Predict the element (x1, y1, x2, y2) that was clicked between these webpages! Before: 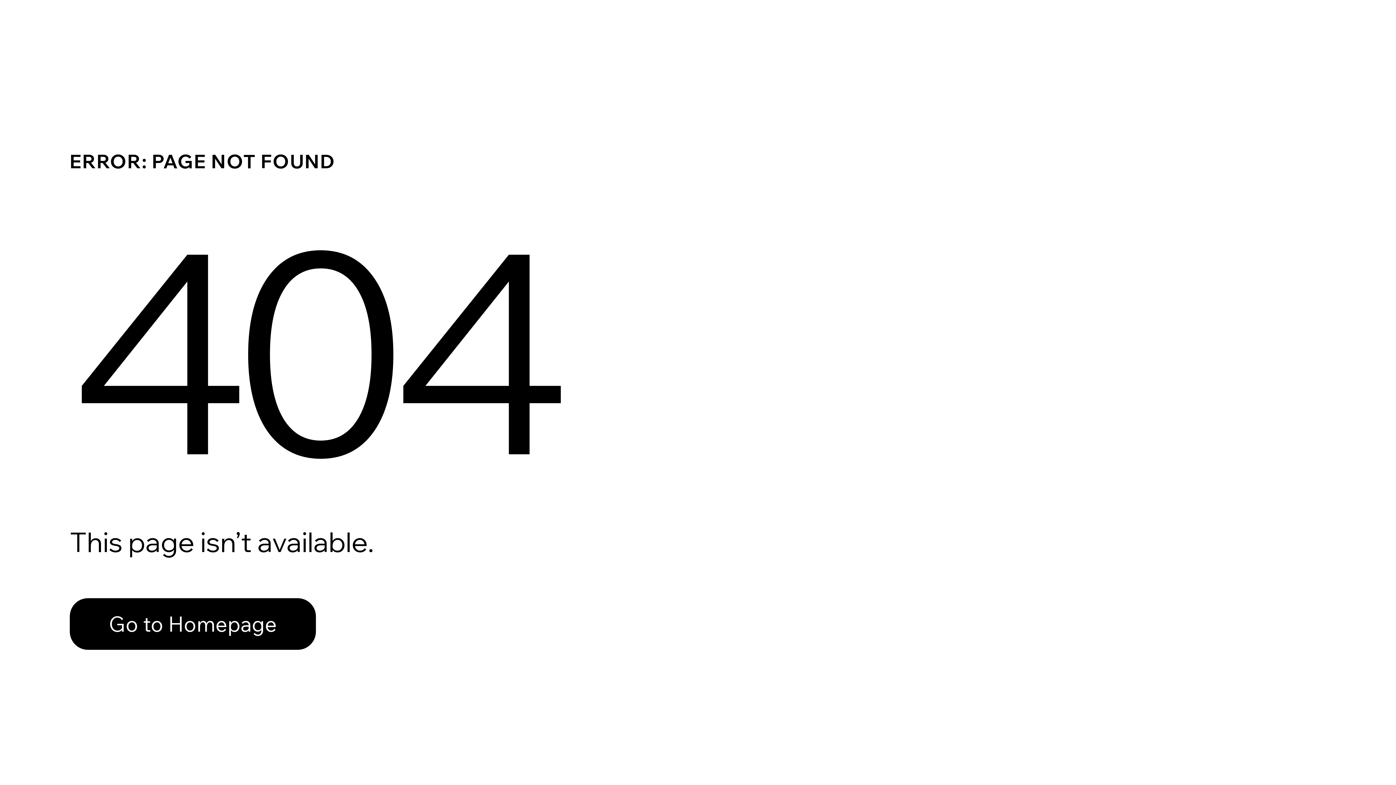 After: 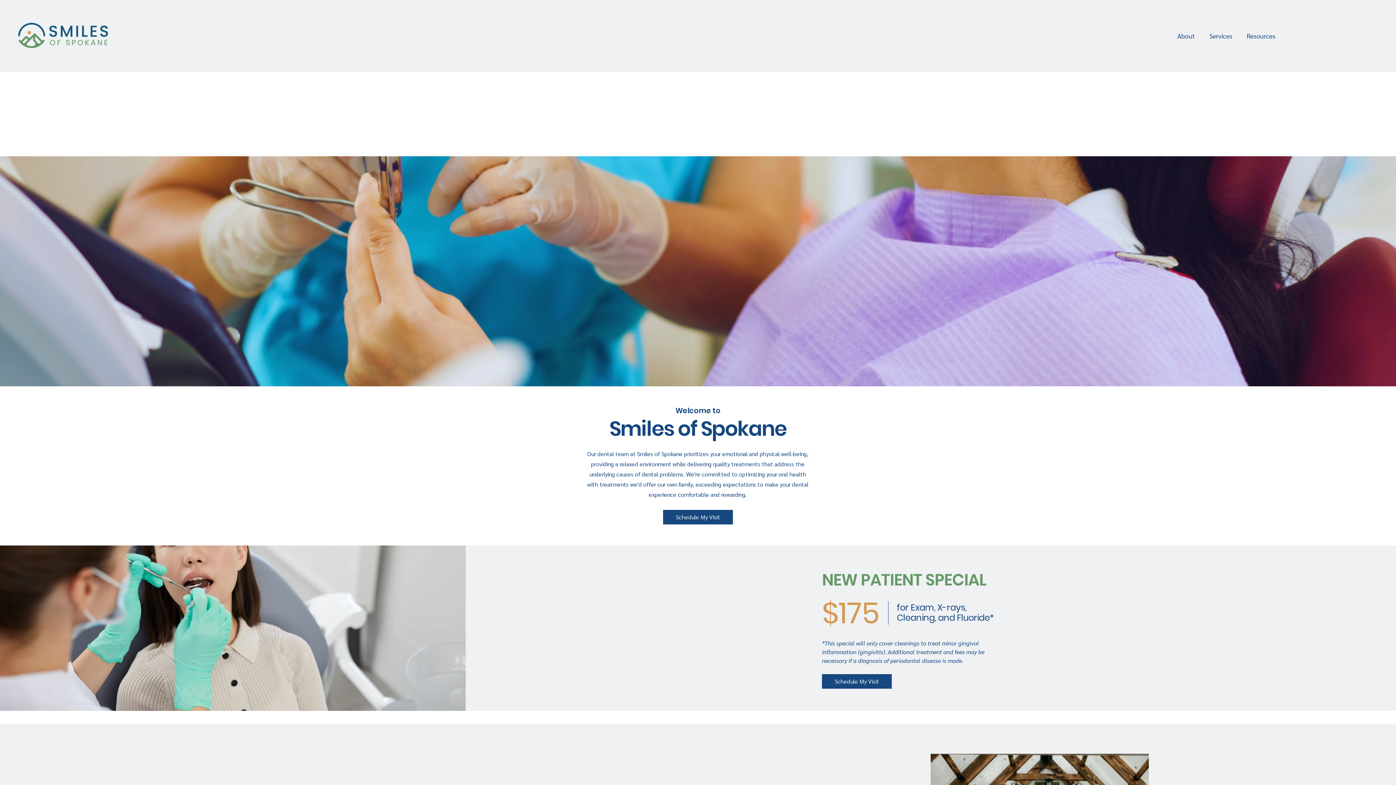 Action: bbox: (69, 598, 316, 650) label: Go to Homepage